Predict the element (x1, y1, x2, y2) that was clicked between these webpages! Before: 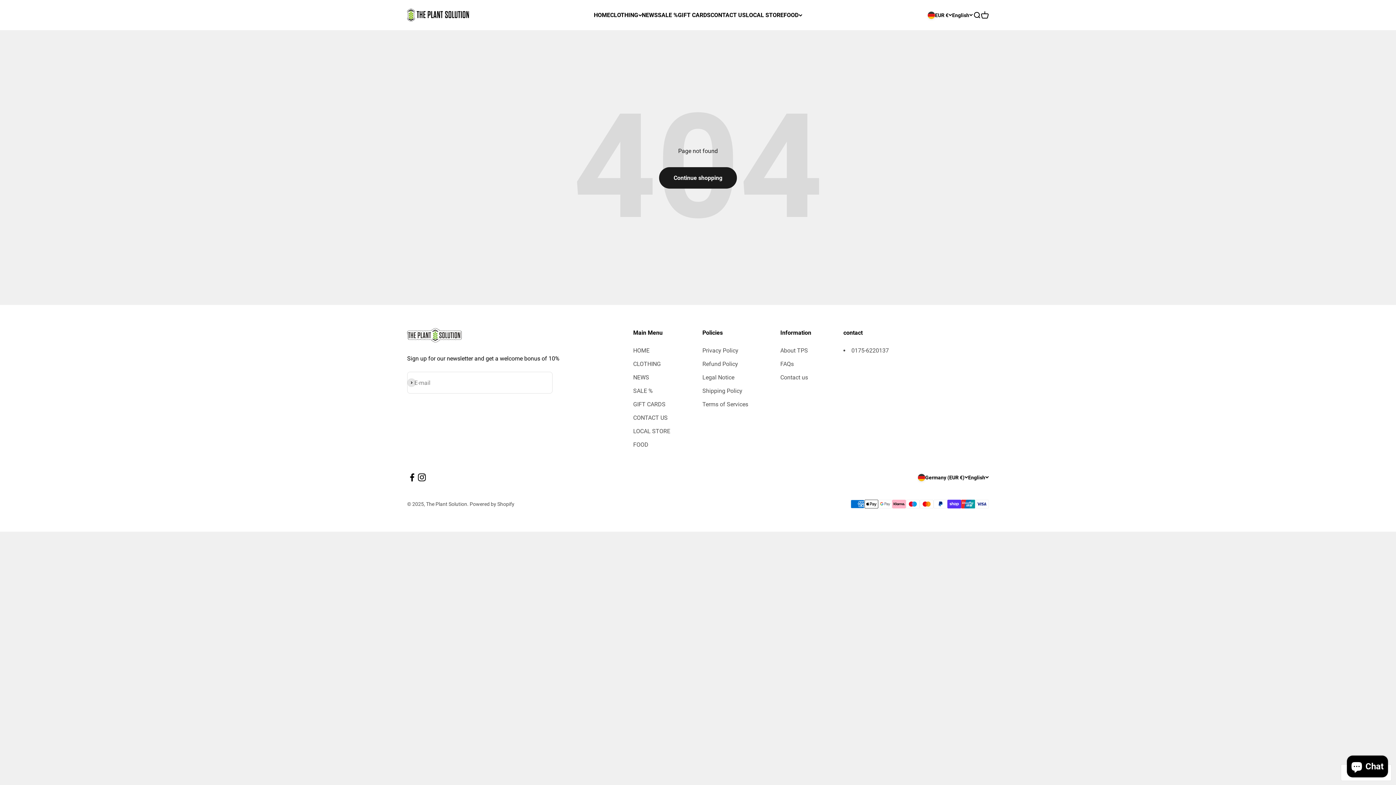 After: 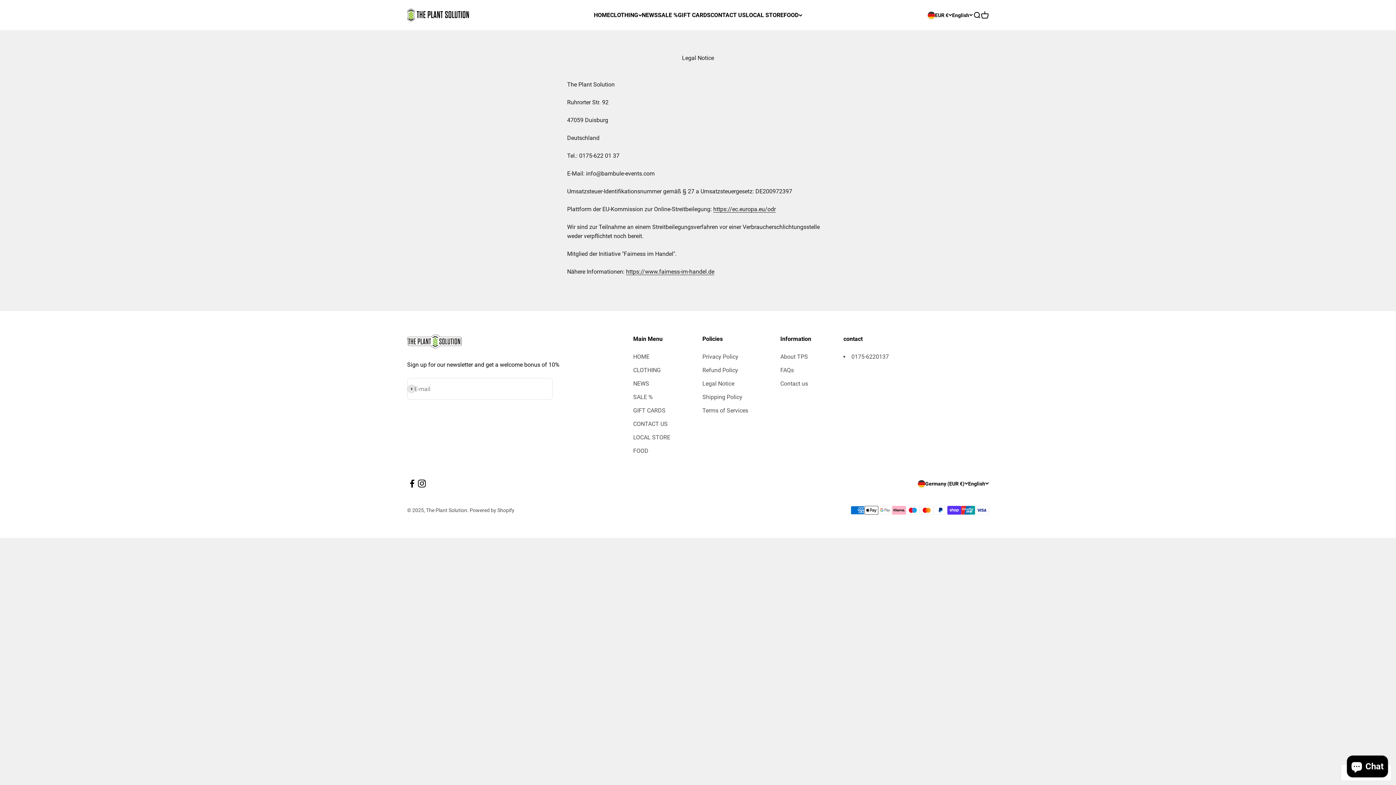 Action: label: Legal Notice bbox: (702, 373, 734, 382)